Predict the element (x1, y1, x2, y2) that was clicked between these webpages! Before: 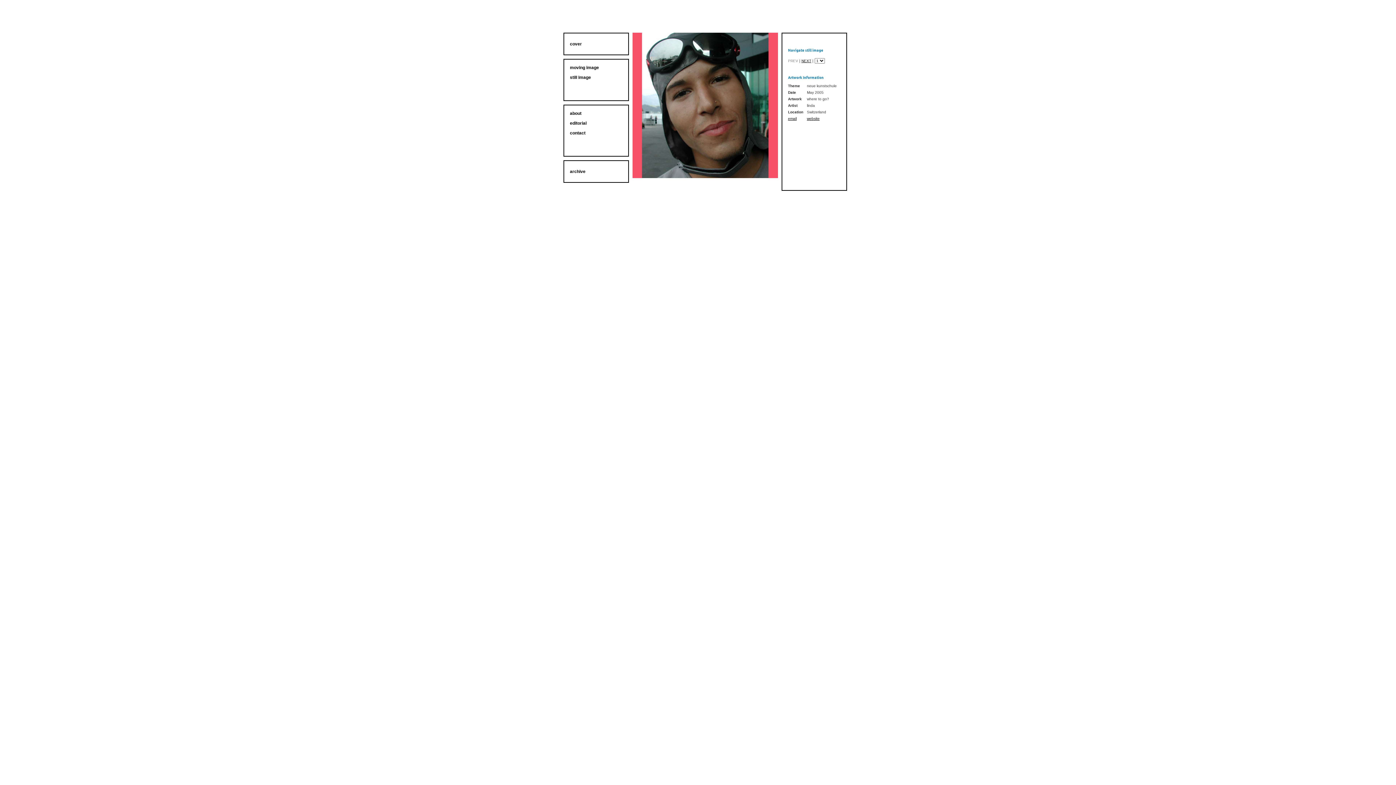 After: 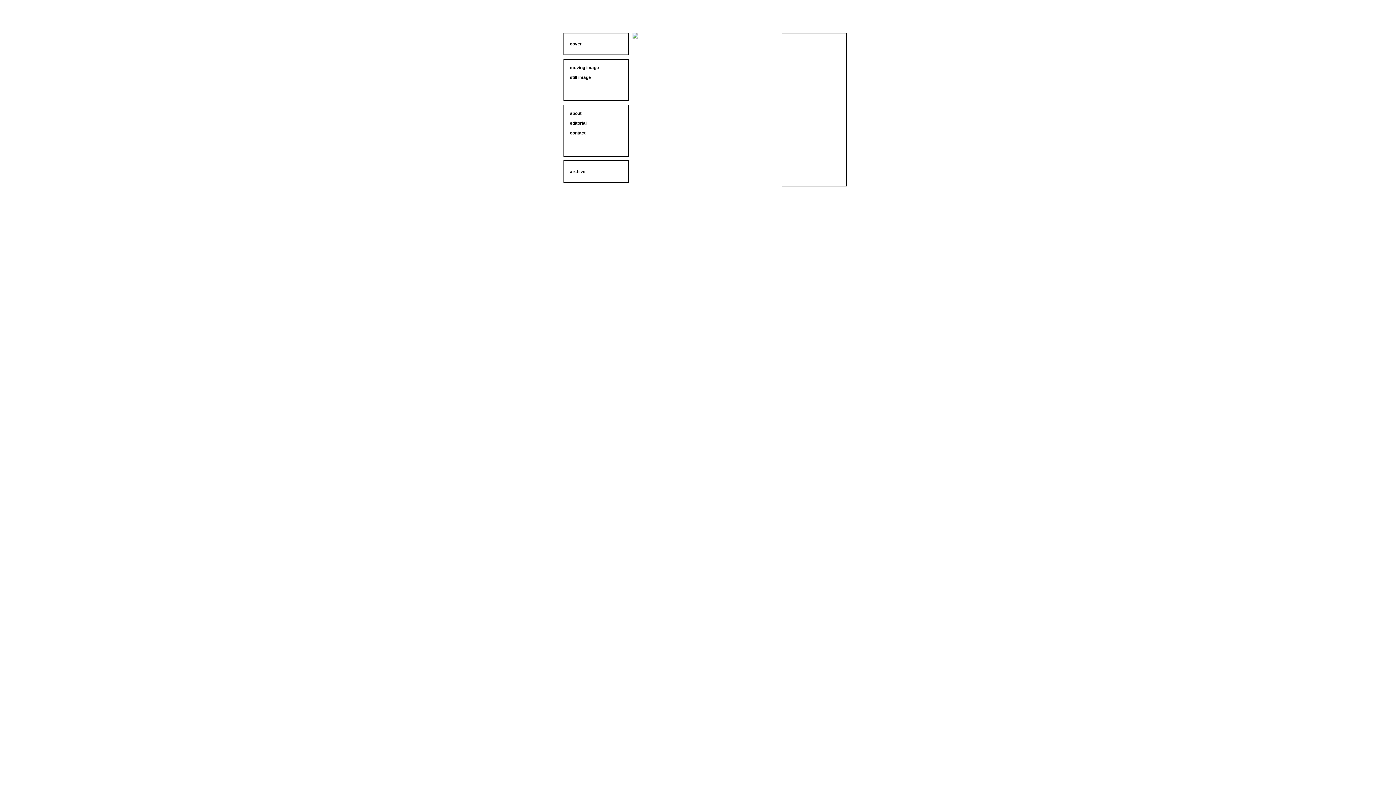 Action: bbox: (570, 41, 582, 46) label: cover